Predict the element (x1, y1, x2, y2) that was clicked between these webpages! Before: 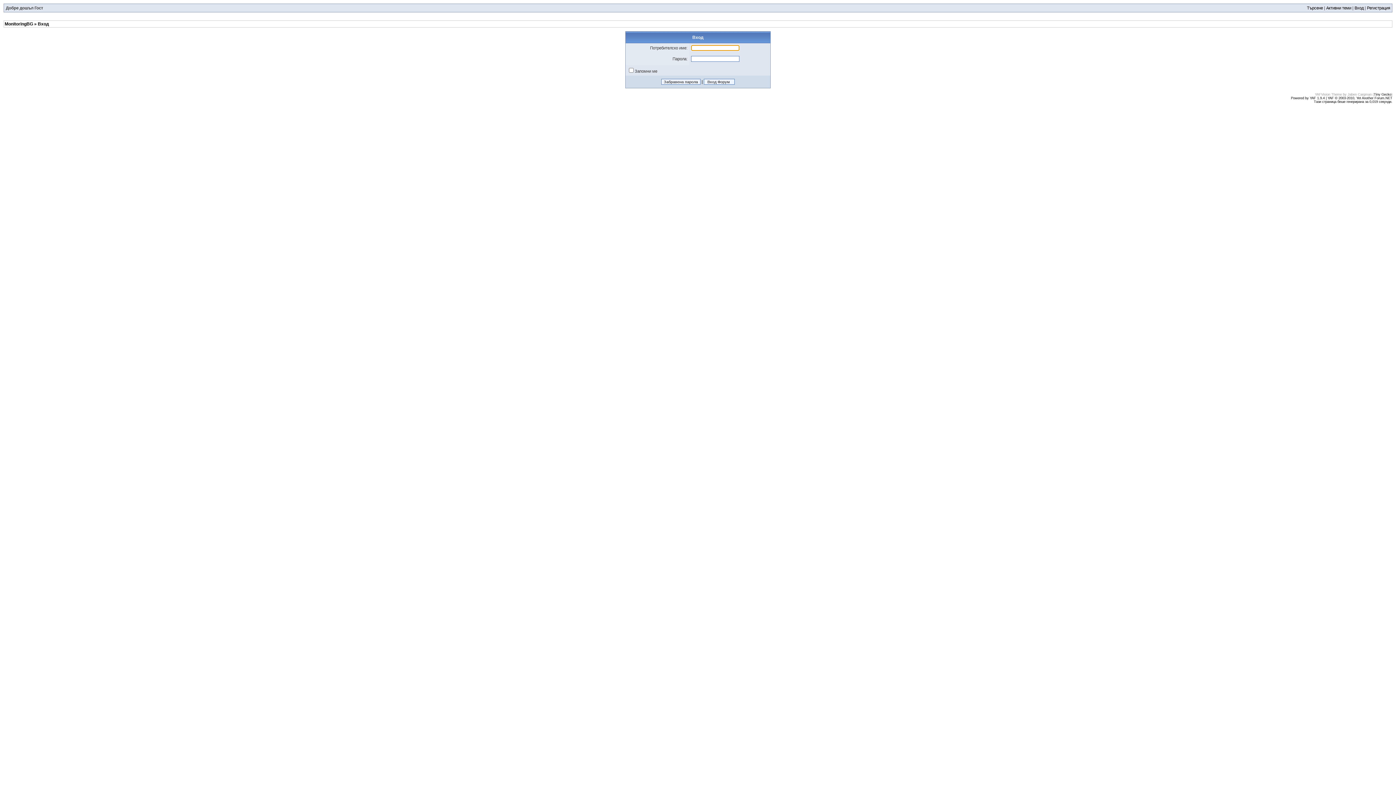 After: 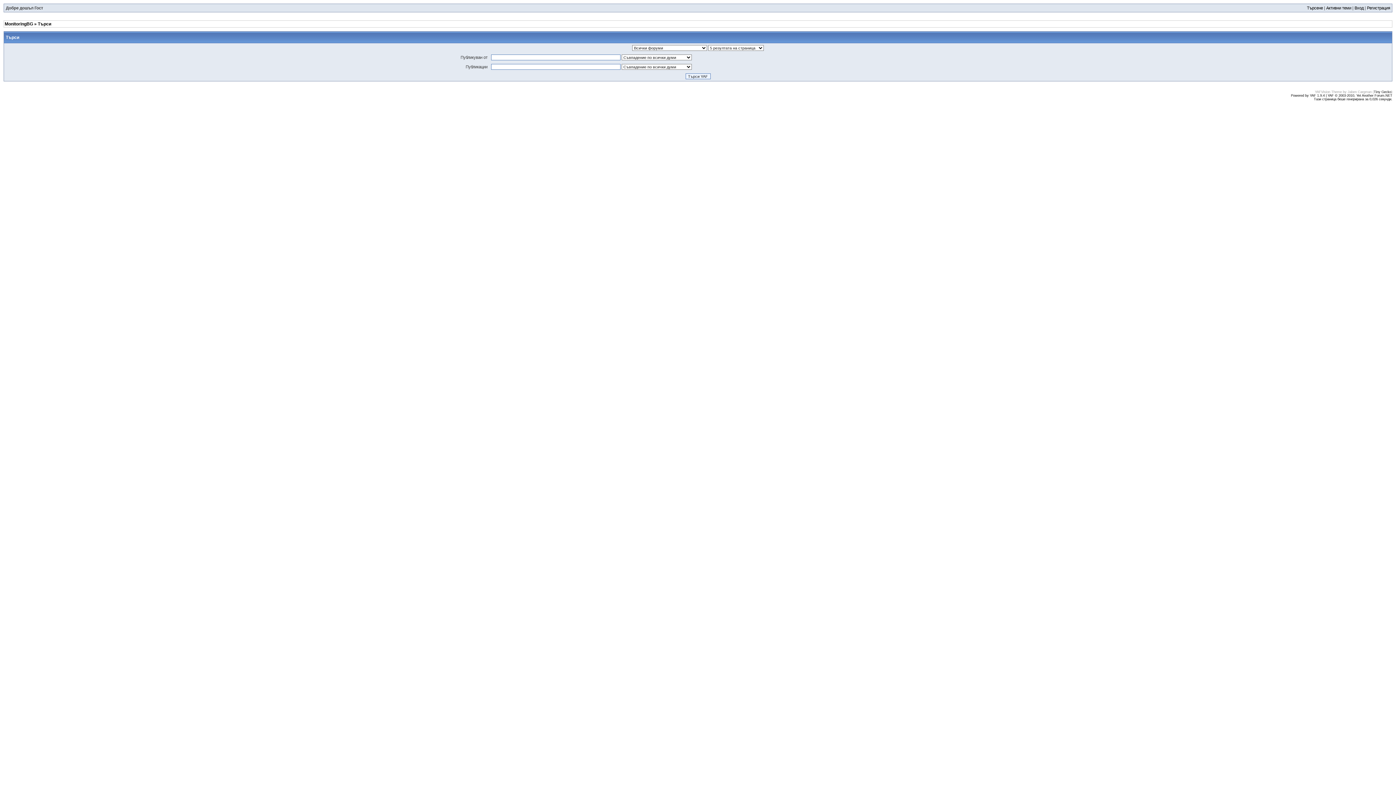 Action: label: Търсене bbox: (1307, 5, 1323, 10)